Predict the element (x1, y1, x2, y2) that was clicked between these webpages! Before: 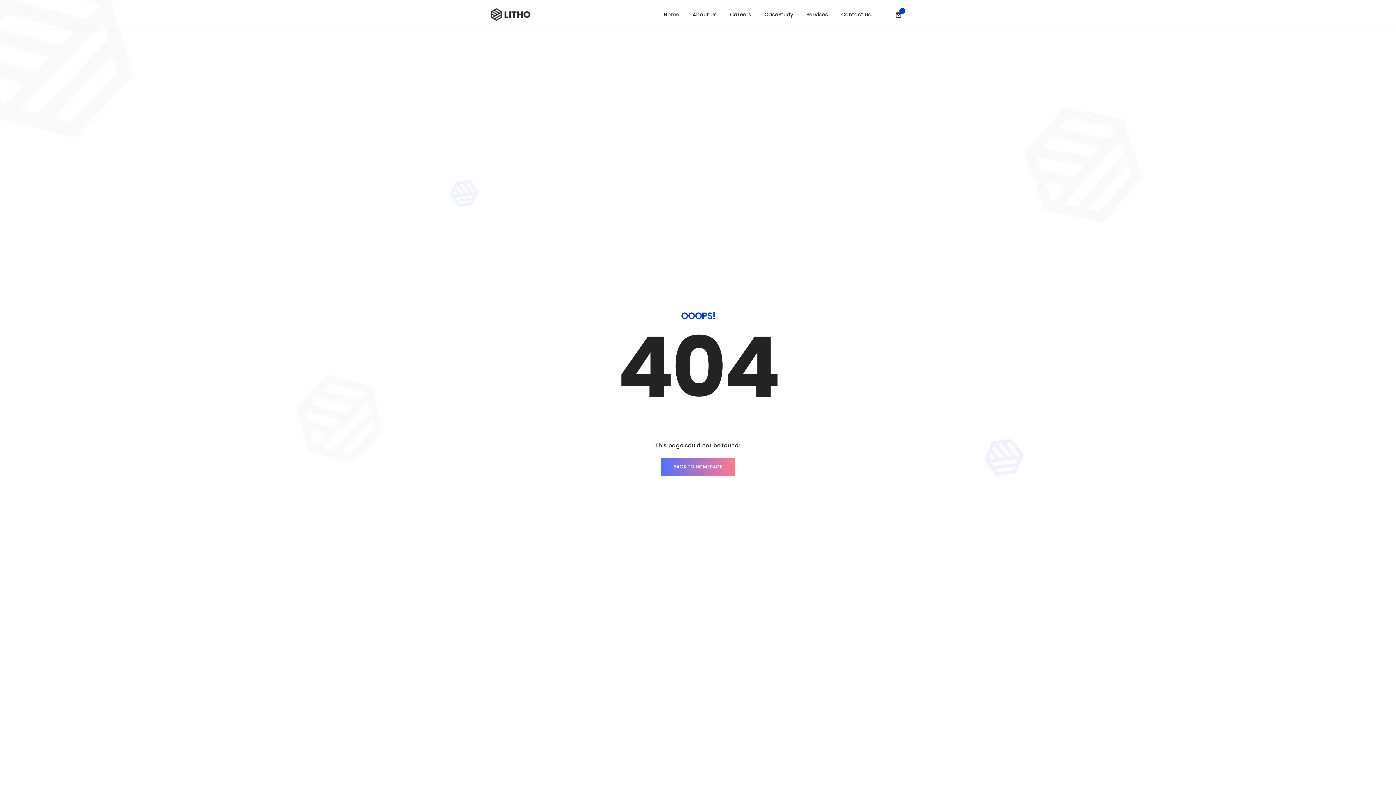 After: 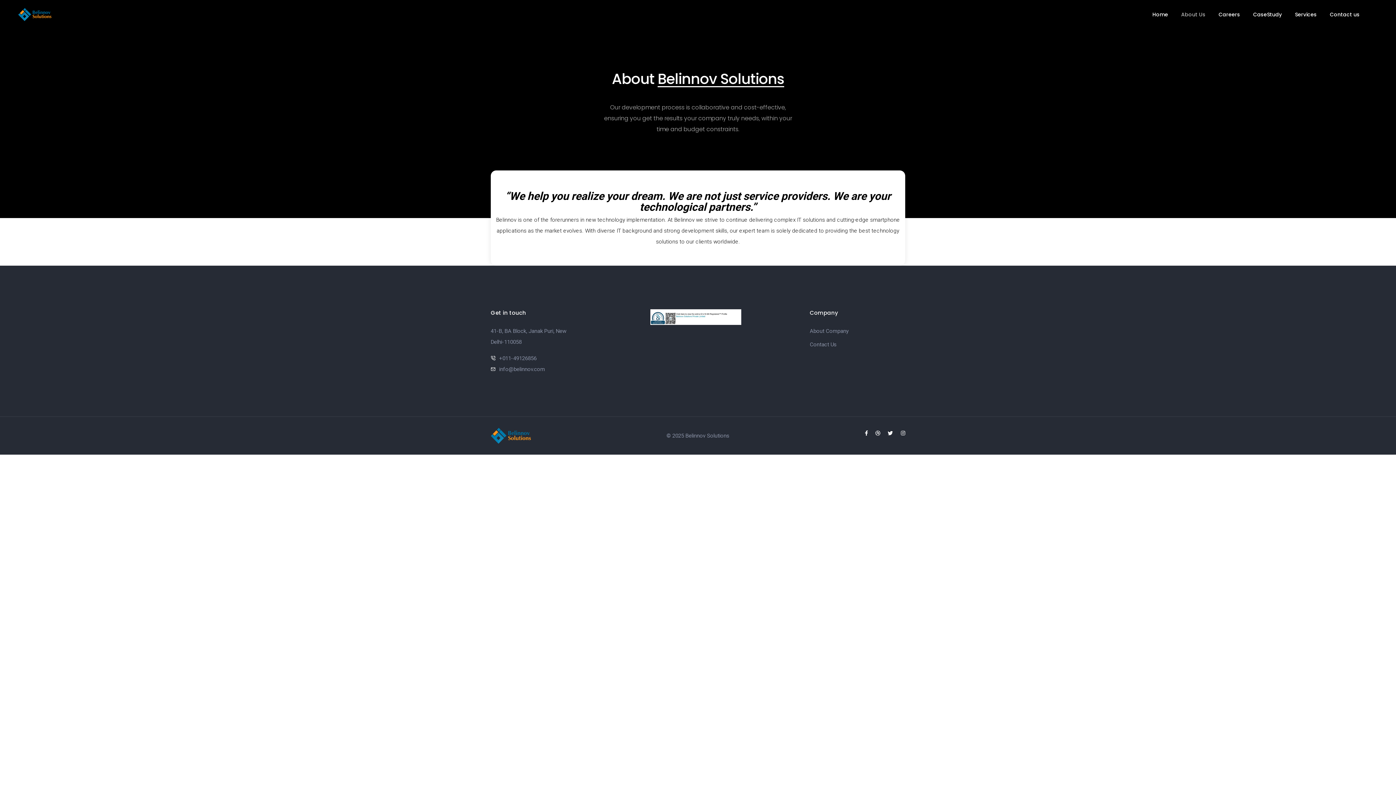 Action: bbox: (692, 0, 717, 29) label: About Us